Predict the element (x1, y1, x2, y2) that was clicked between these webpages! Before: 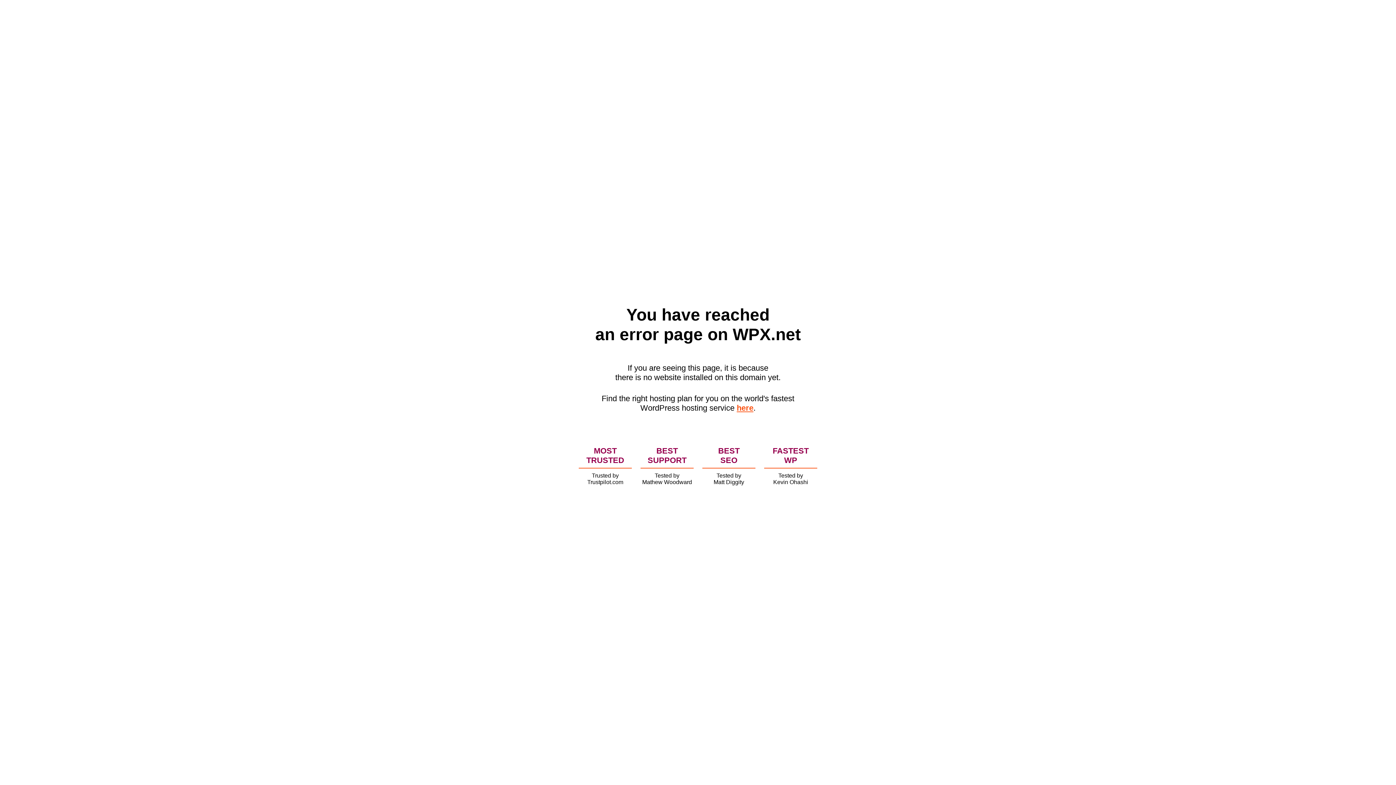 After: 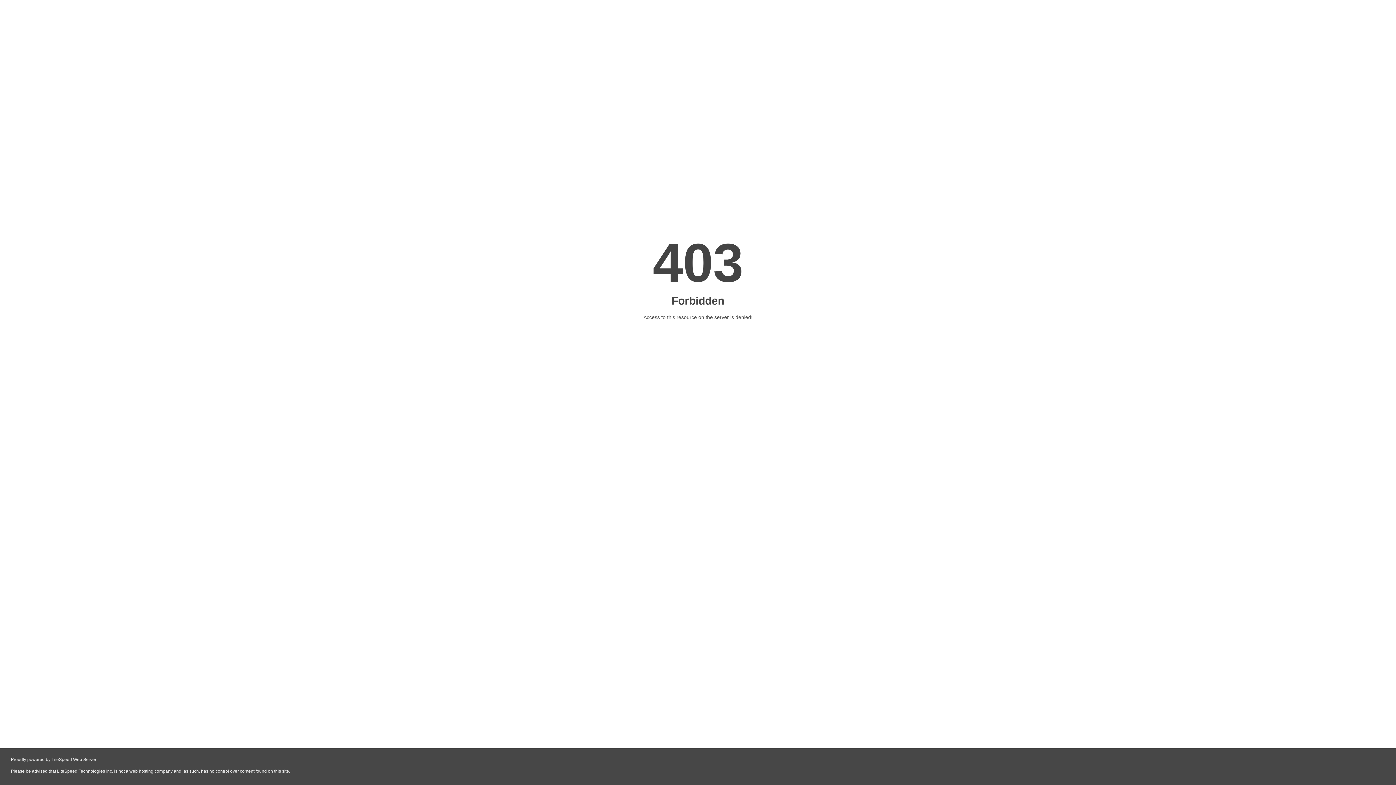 Action: bbox: (736, 403, 753, 412) label: here